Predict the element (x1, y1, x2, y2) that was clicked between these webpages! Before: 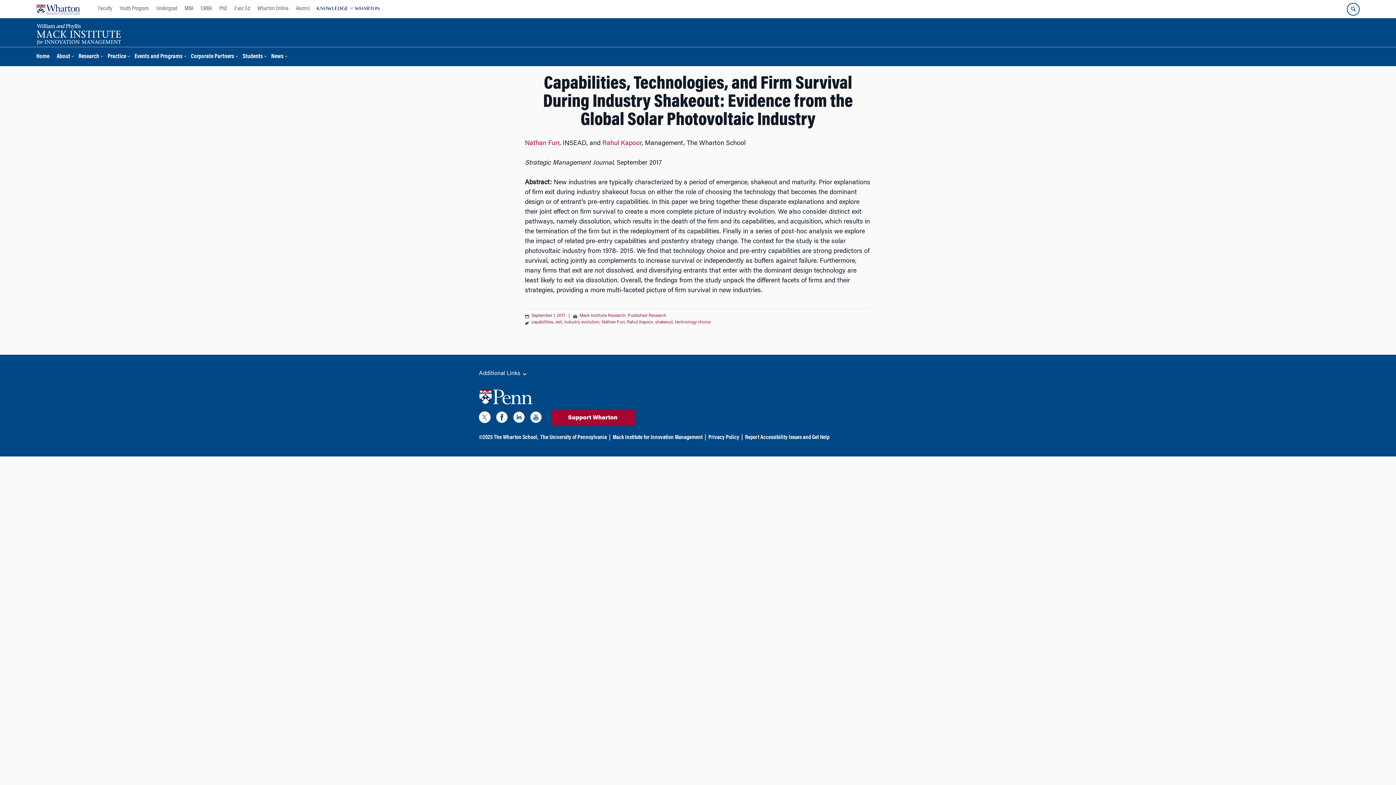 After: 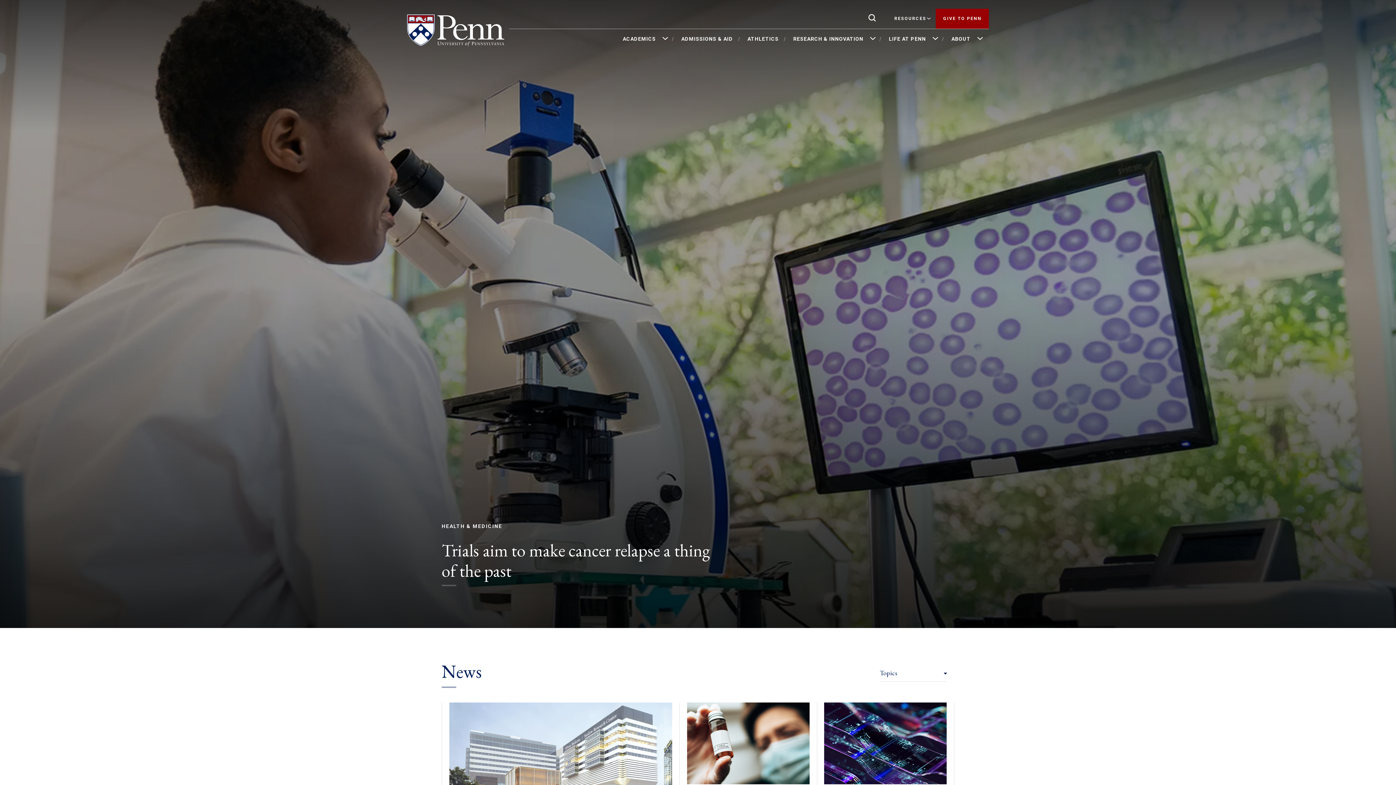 Action: bbox: (540, 434, 607, 440) label: The University of Pennsylvania